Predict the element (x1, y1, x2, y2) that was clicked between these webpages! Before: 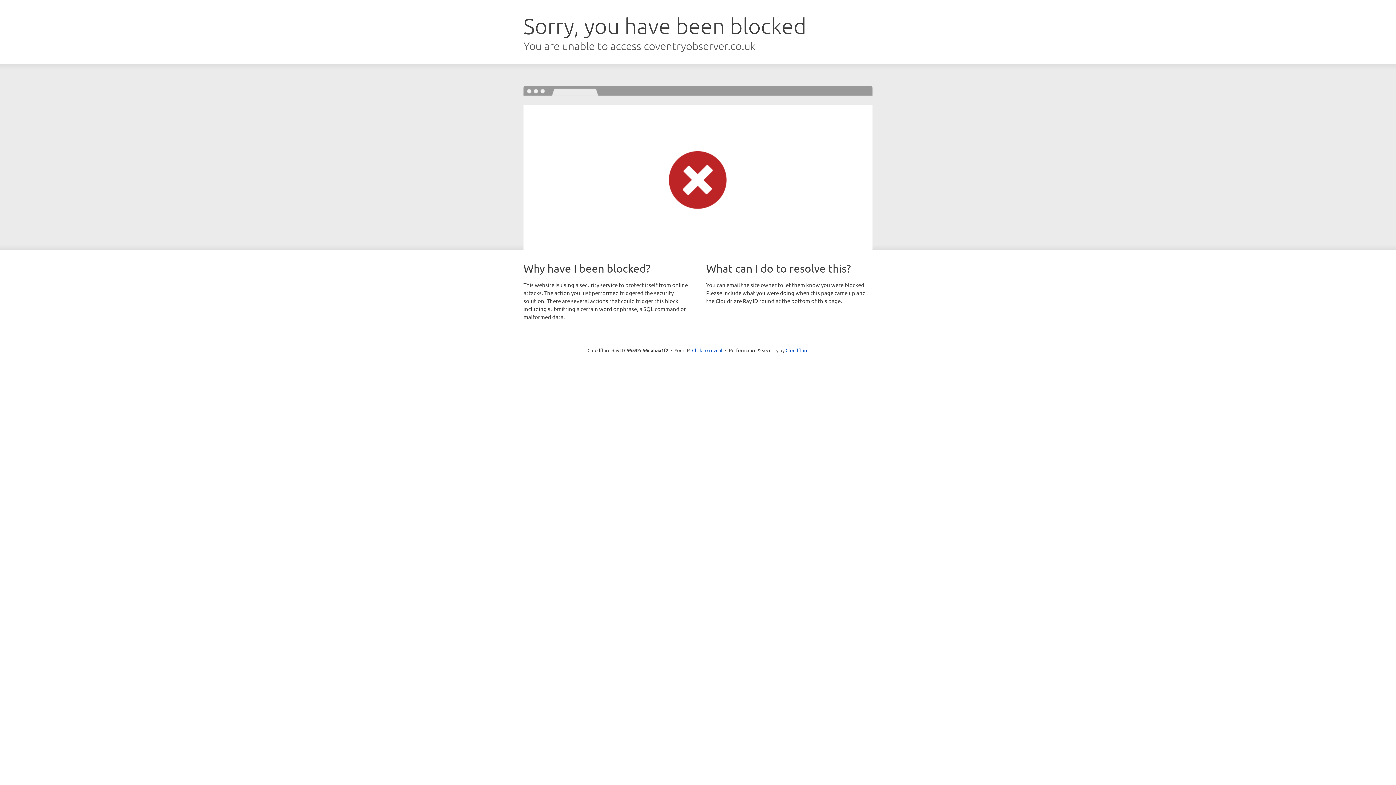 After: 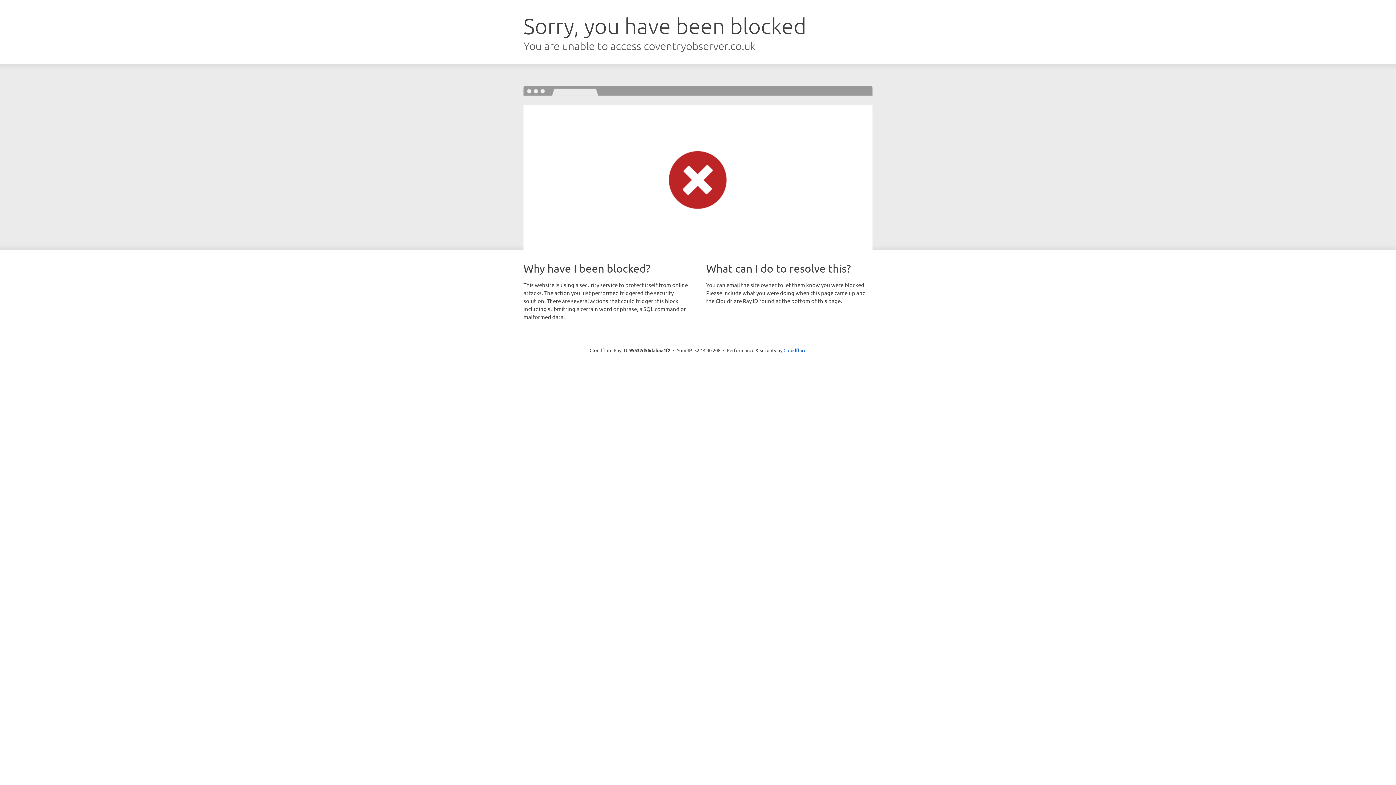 Action: bbox: (692, 346, 722, 353) label: Click to reveal